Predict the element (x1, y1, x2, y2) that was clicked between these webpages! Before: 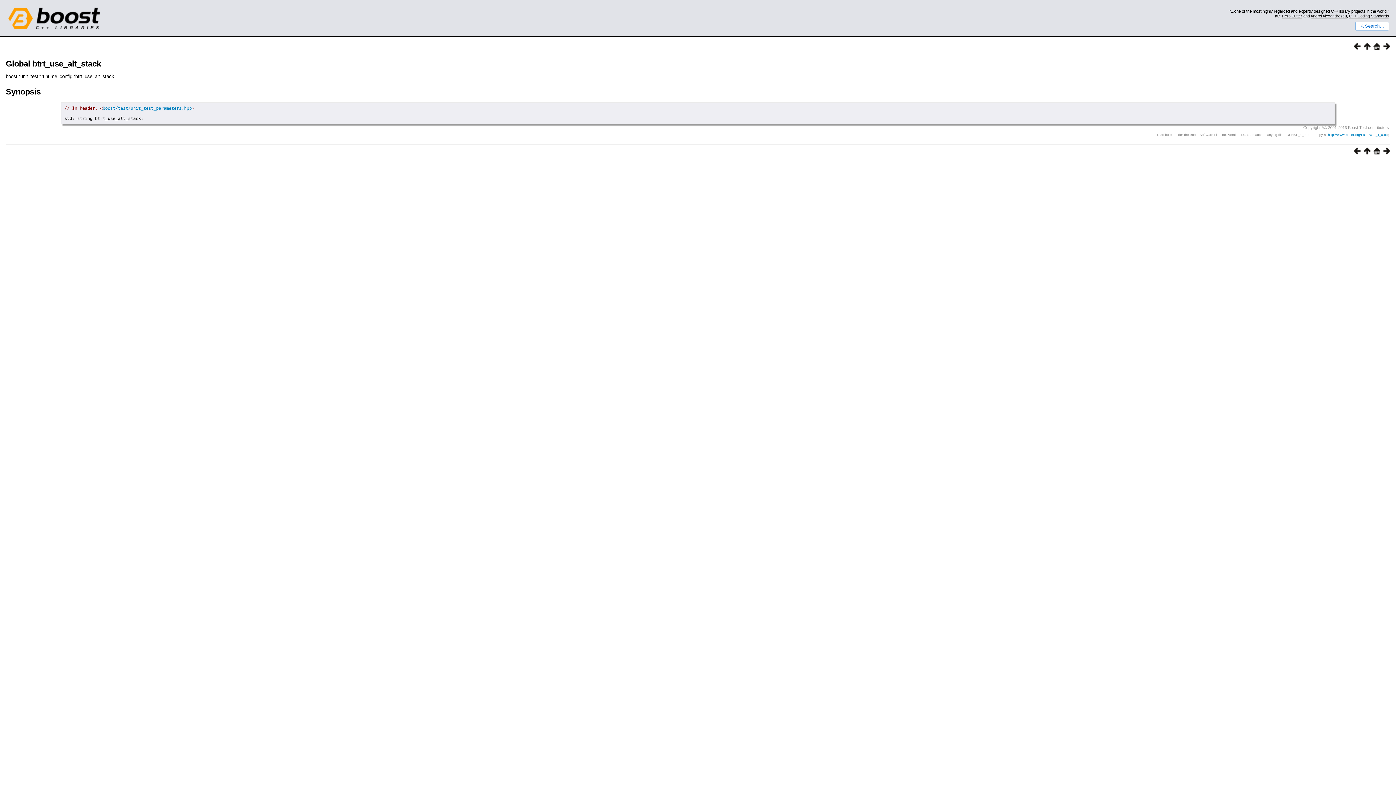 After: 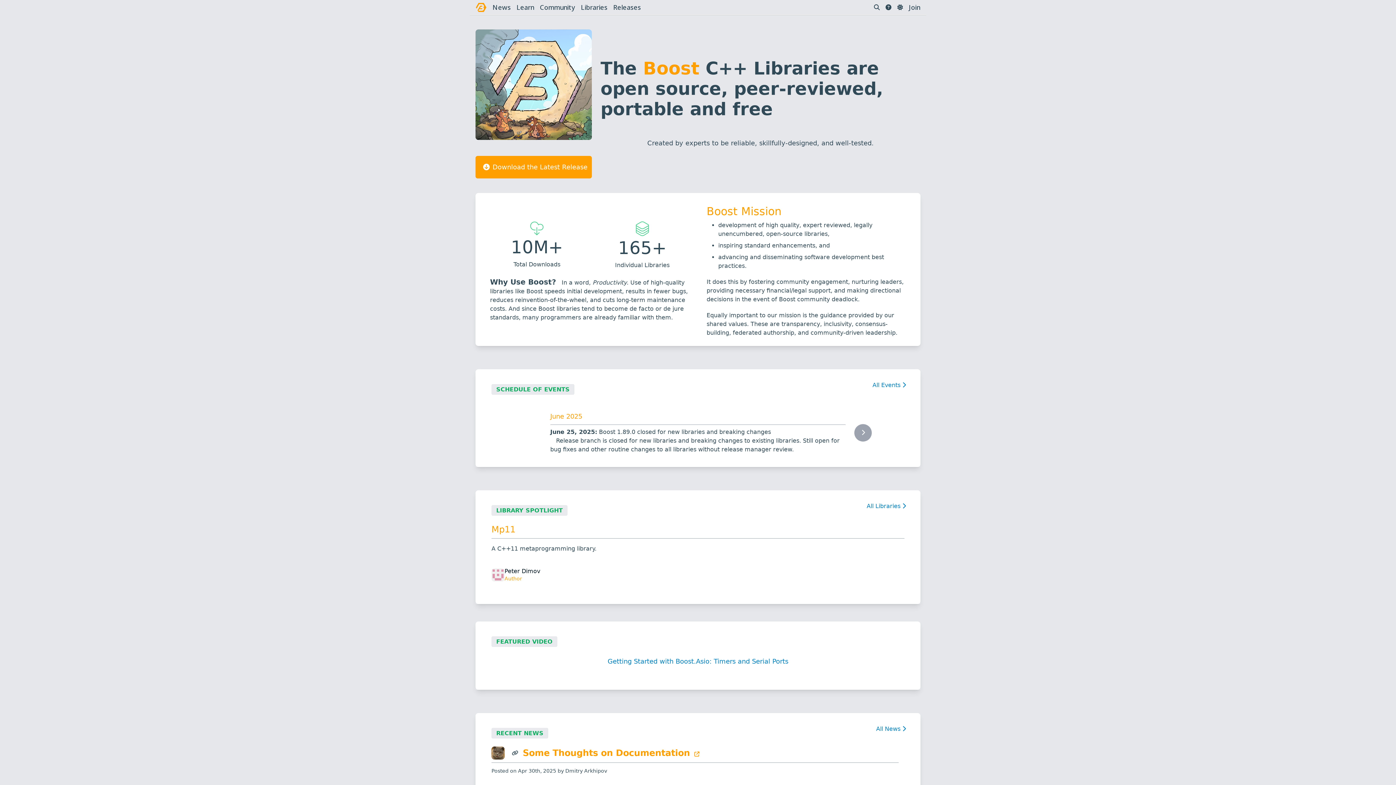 Action: bbox: (0, 27, 105, 32)